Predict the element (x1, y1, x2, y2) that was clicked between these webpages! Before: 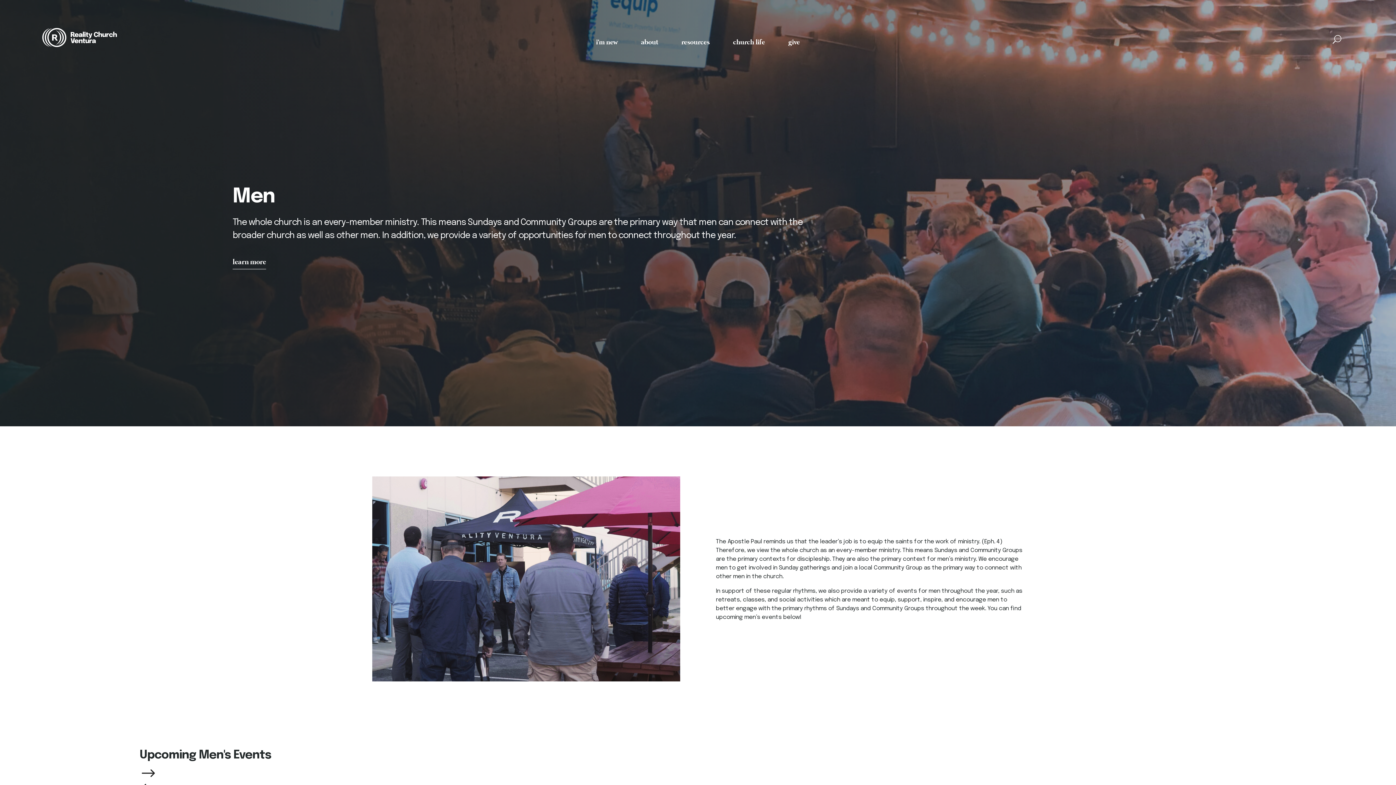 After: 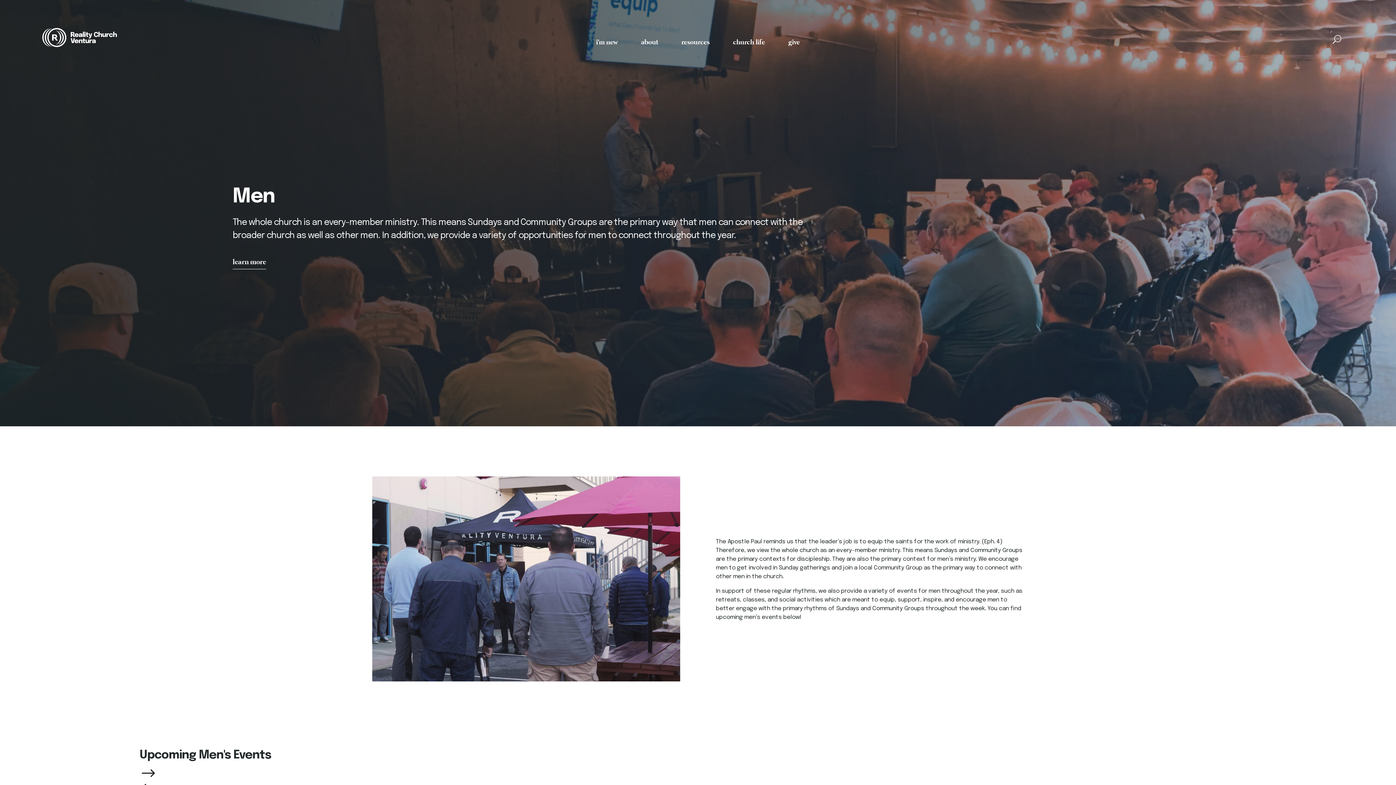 Action: label: $ bbox: (139, 765, 154, 779)